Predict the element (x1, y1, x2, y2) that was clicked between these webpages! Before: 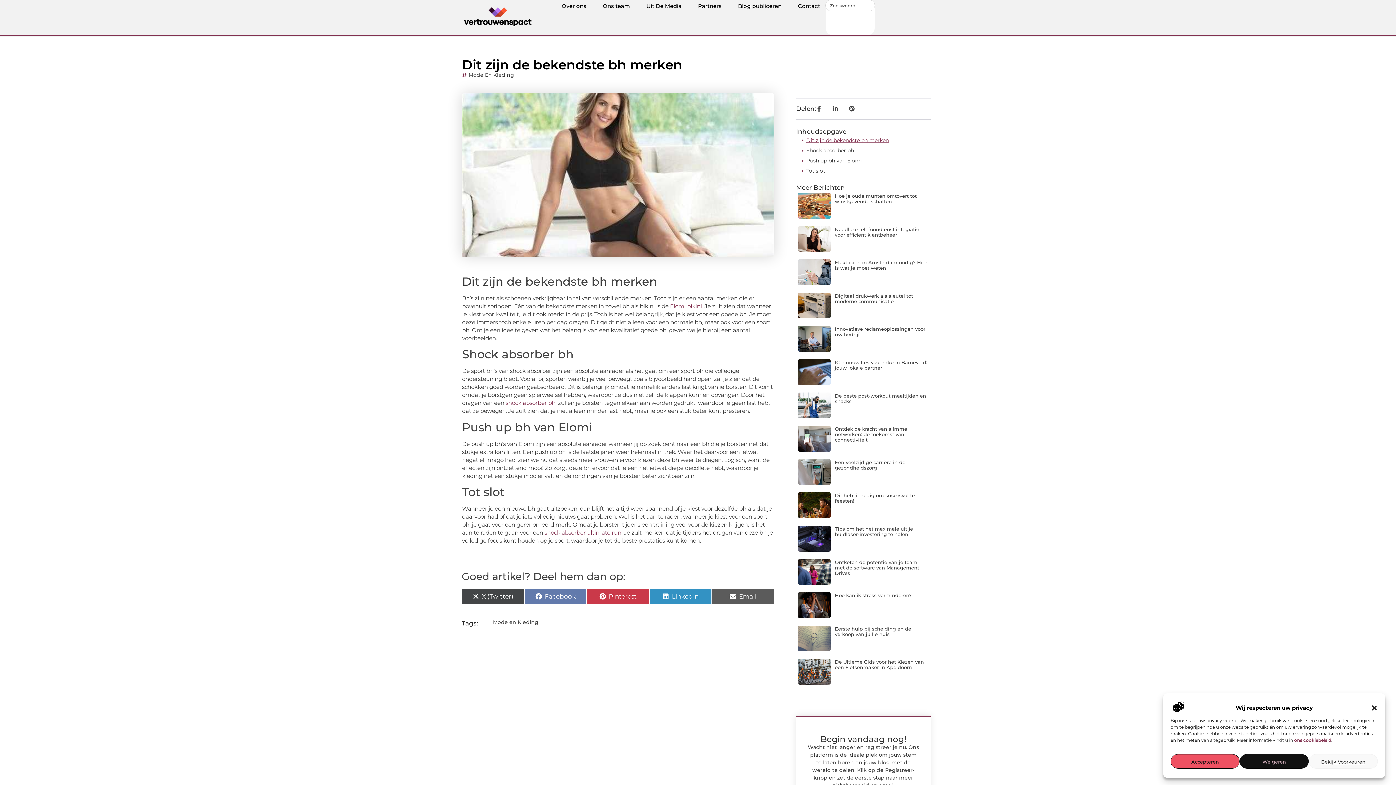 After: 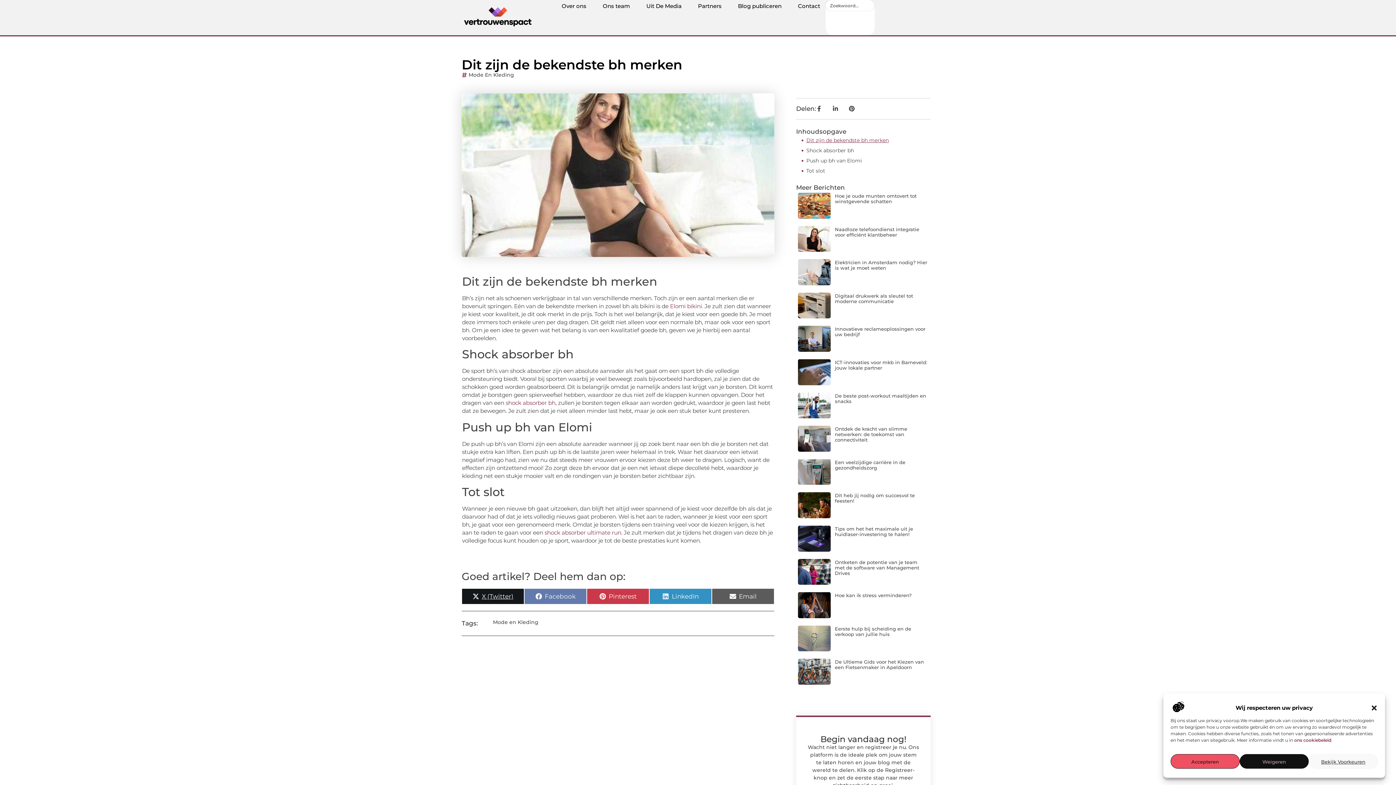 Action: bbox: (461, 588, 524, 604) label: Share on
X (Twitter)